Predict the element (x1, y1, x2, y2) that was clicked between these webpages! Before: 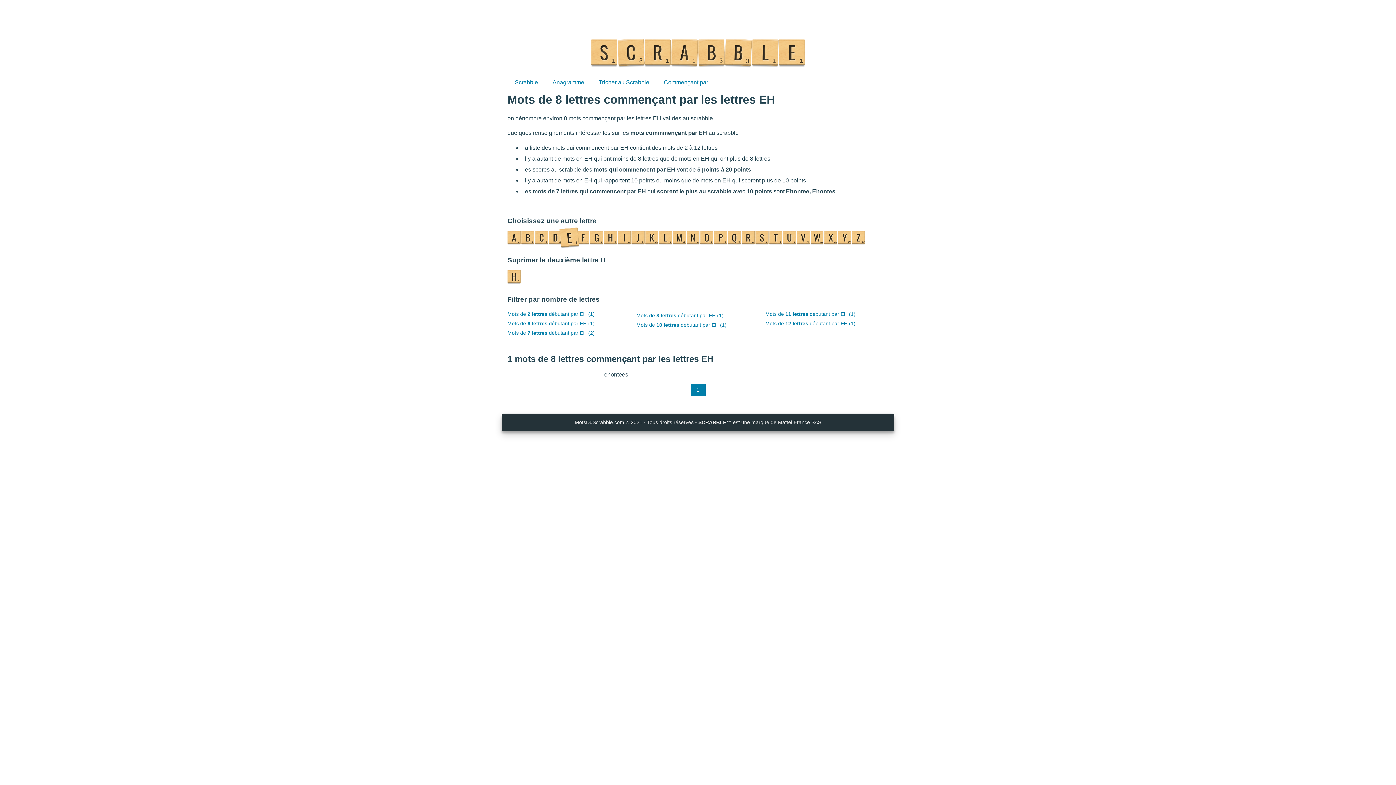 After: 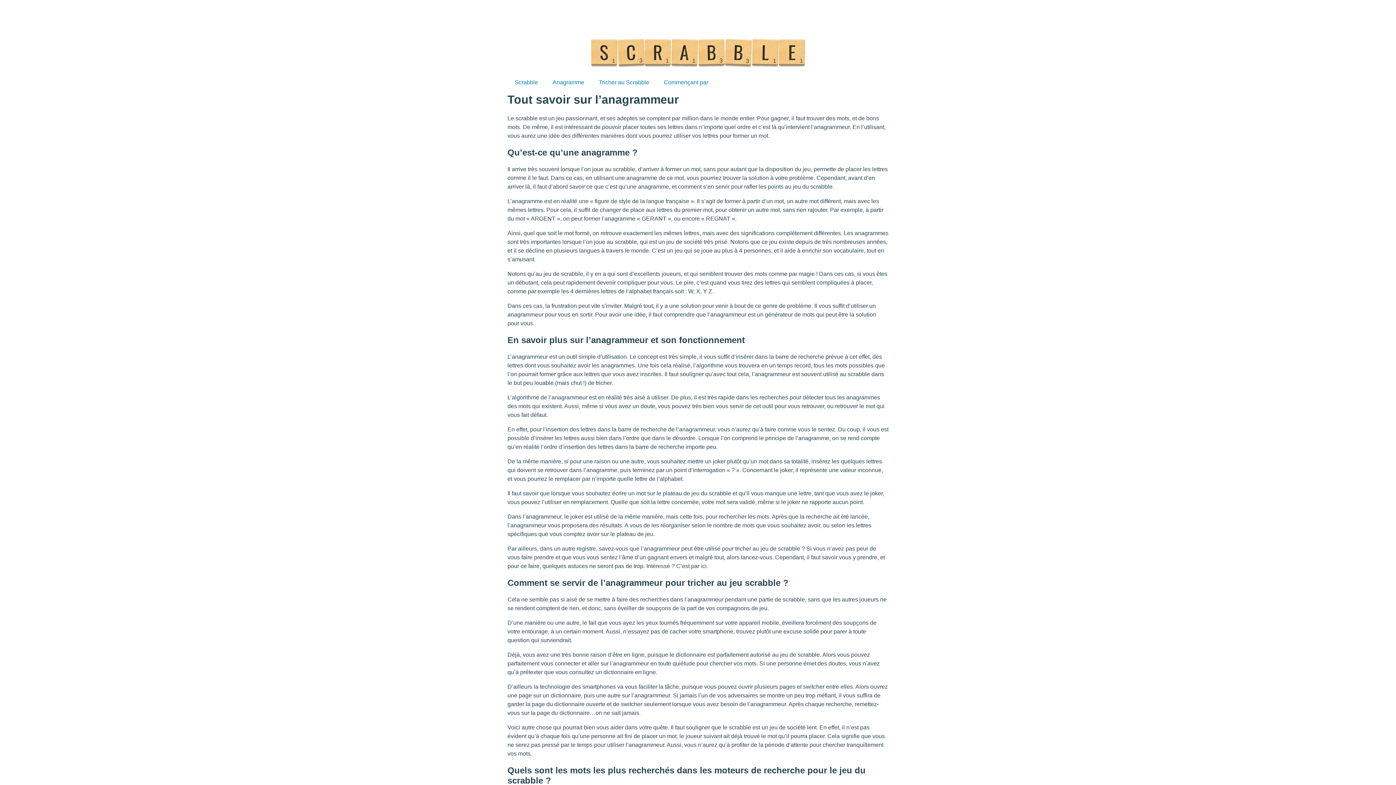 Action: label: Anagramme bbox: (545, 71, 591, 93)